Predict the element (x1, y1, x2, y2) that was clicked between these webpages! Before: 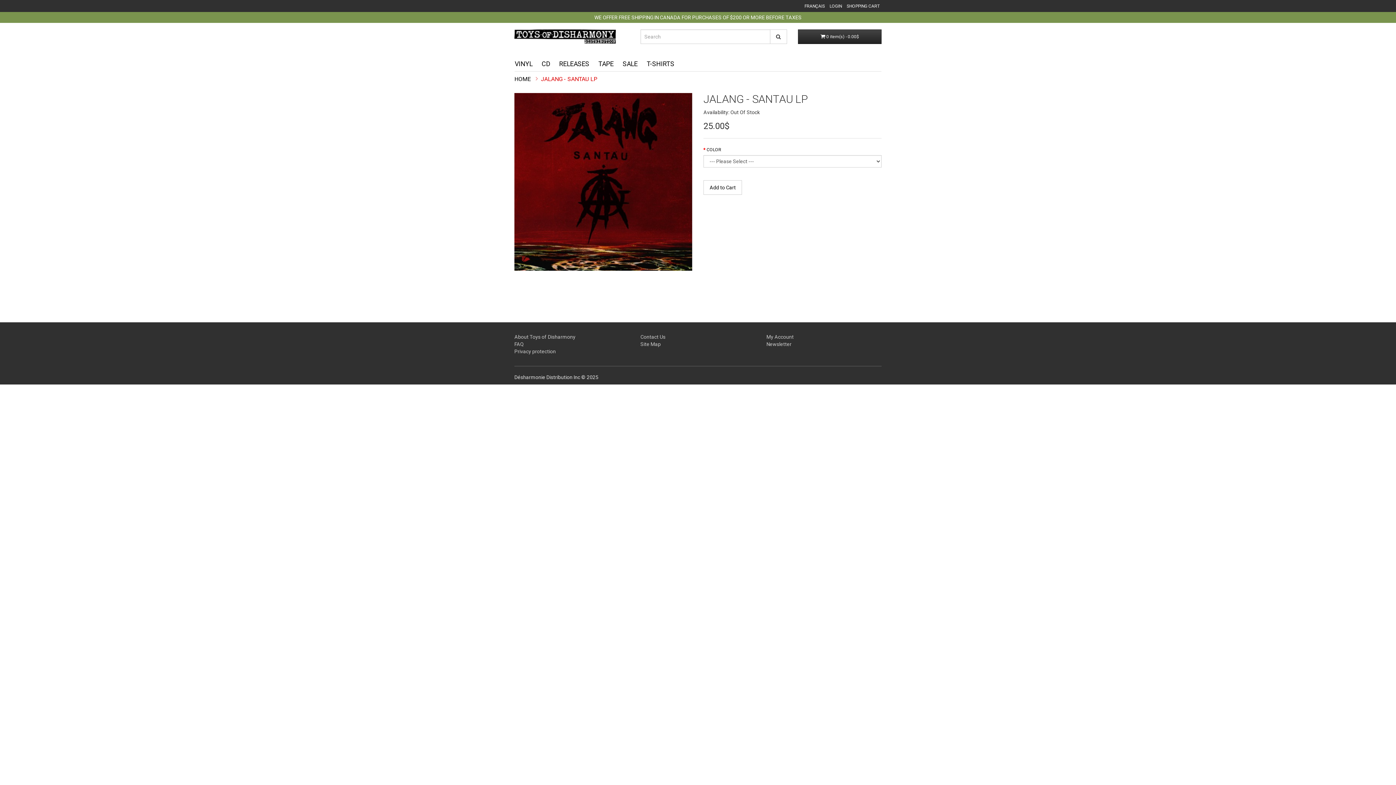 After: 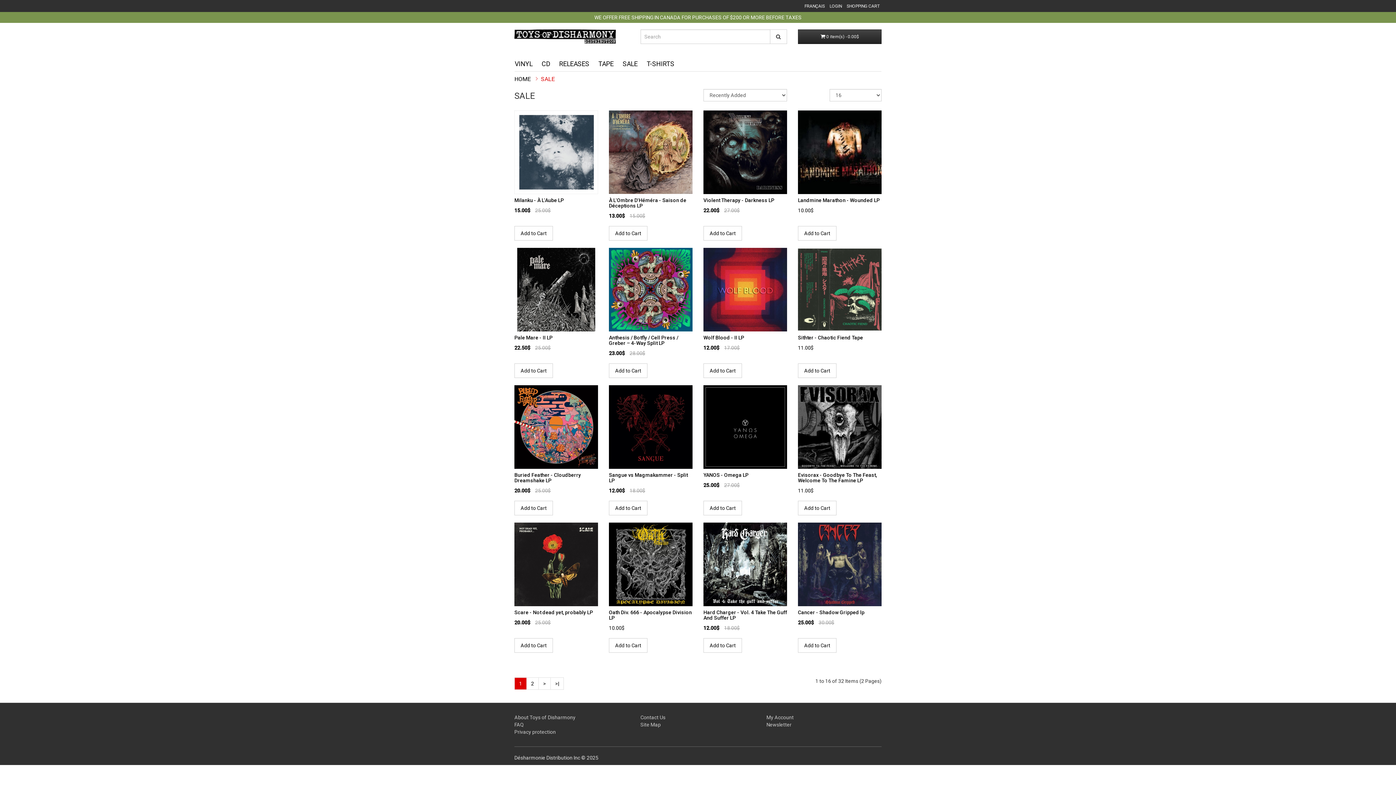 Action: label: SALE bbox: (622, 56, 646, 71)